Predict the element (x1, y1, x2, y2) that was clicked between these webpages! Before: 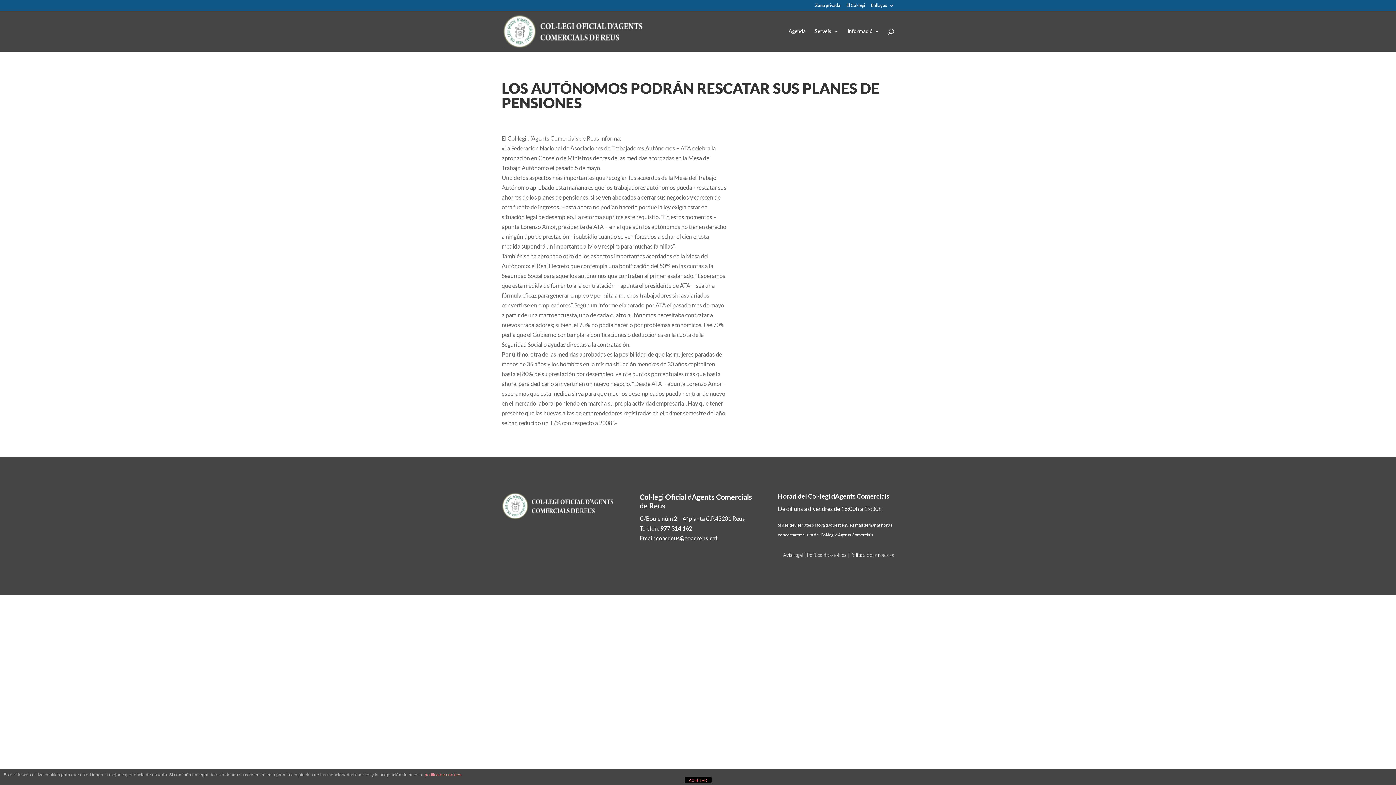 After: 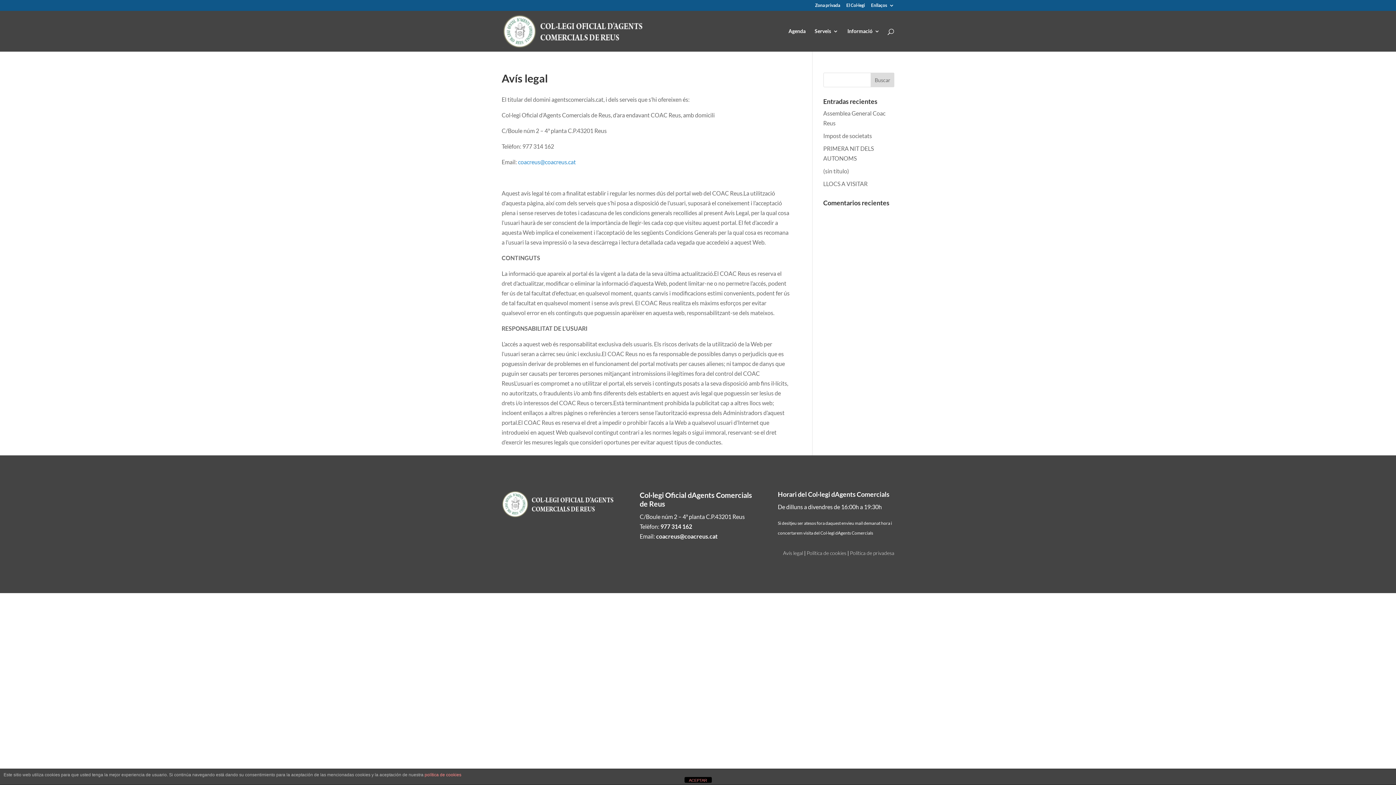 Action: bbox: (783, 551, 803, 558) label: Avís legal